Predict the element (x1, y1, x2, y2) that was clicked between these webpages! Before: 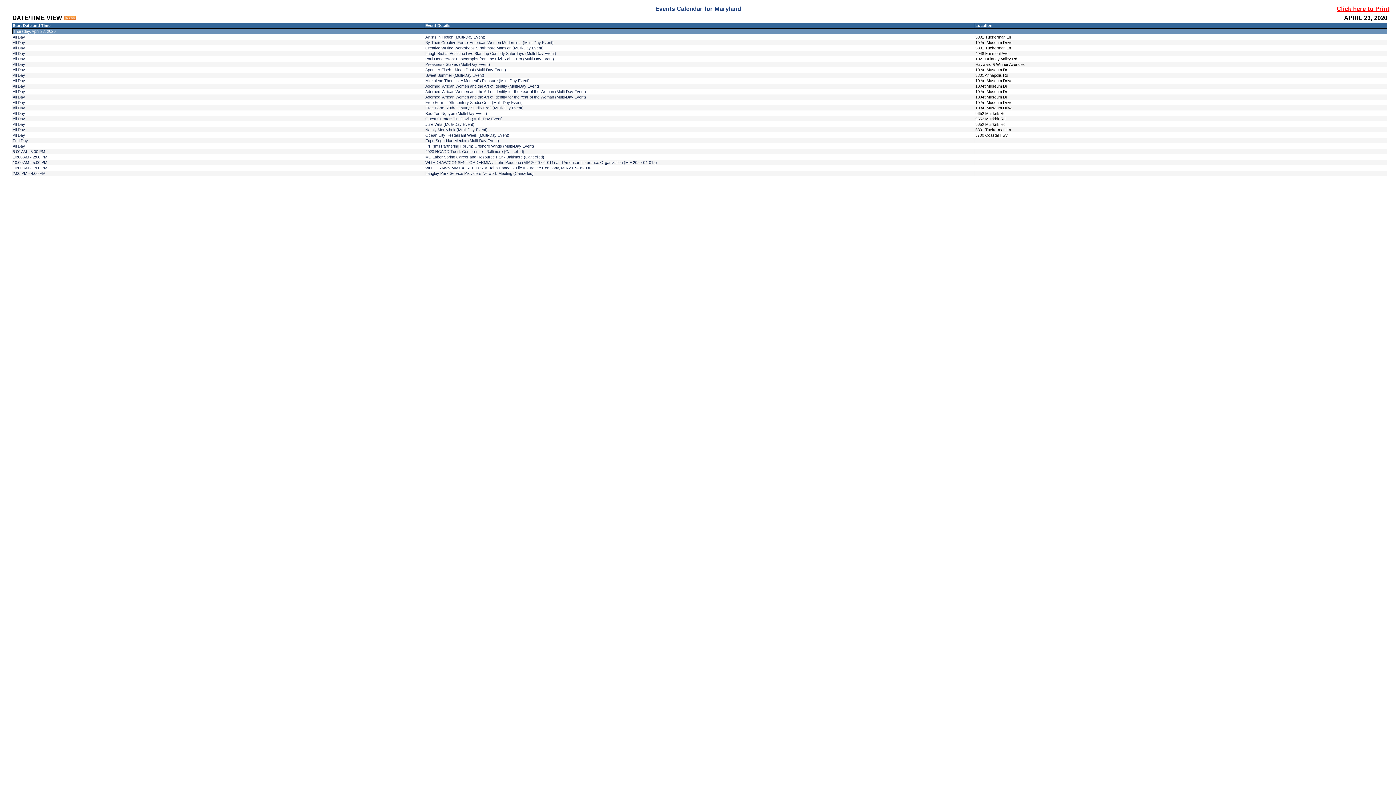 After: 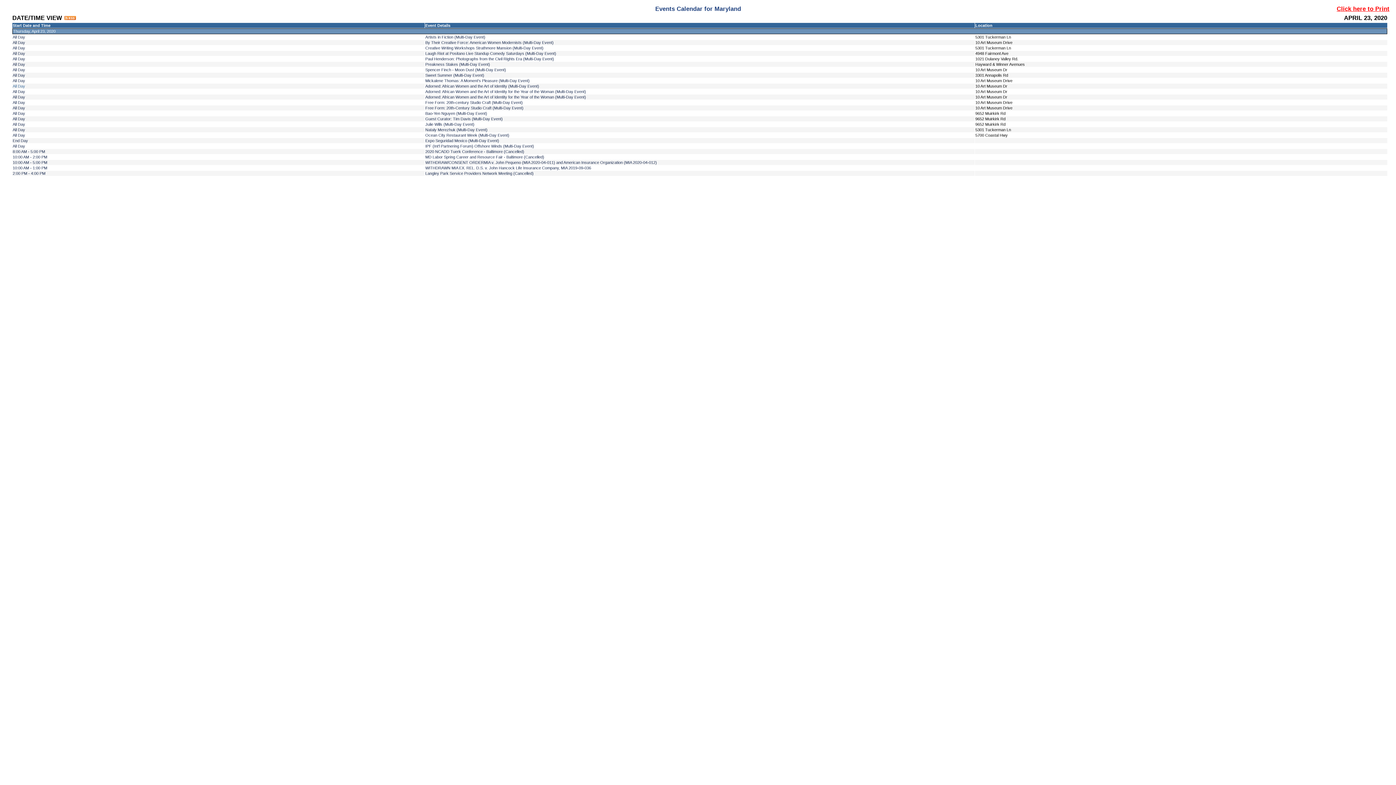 Action: bbox: (12, 84, 25, 88) label: All Day